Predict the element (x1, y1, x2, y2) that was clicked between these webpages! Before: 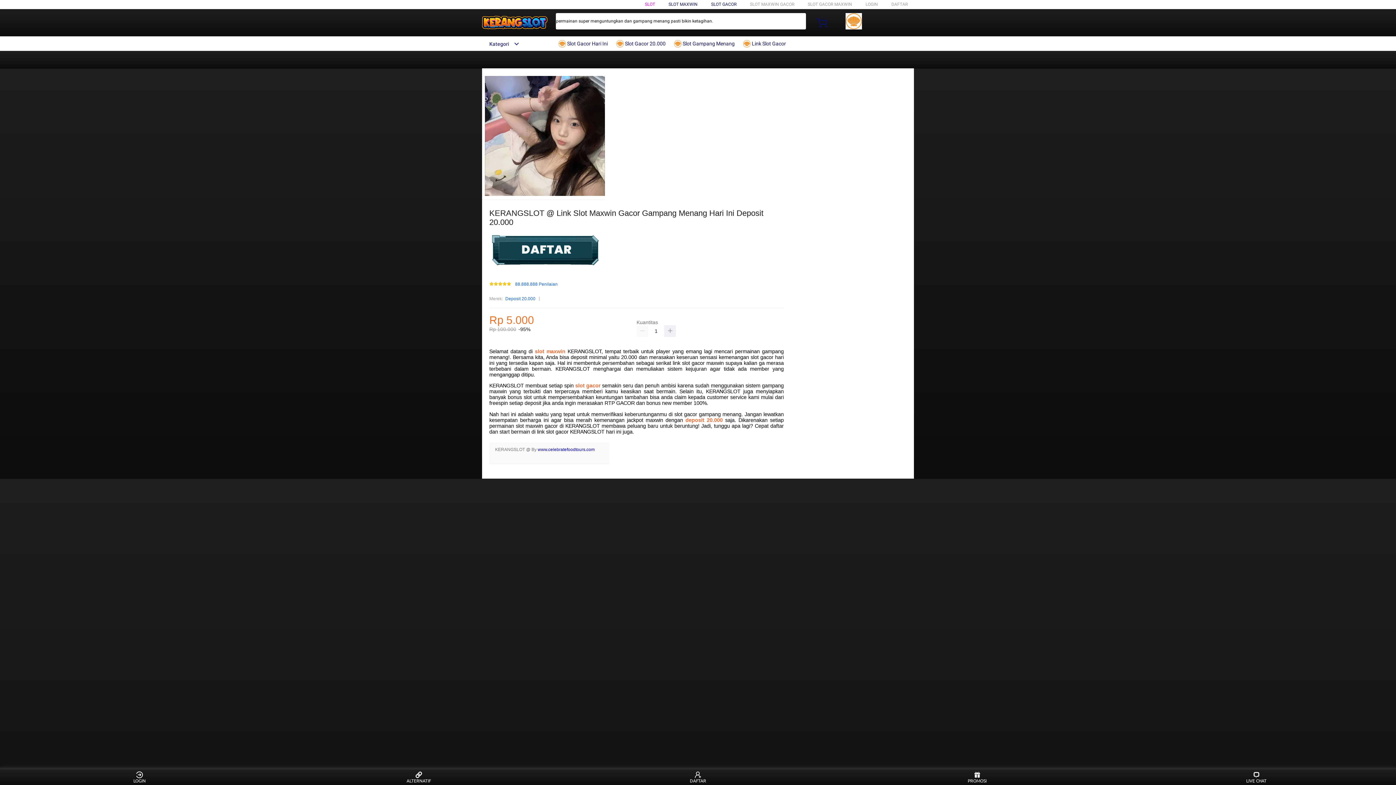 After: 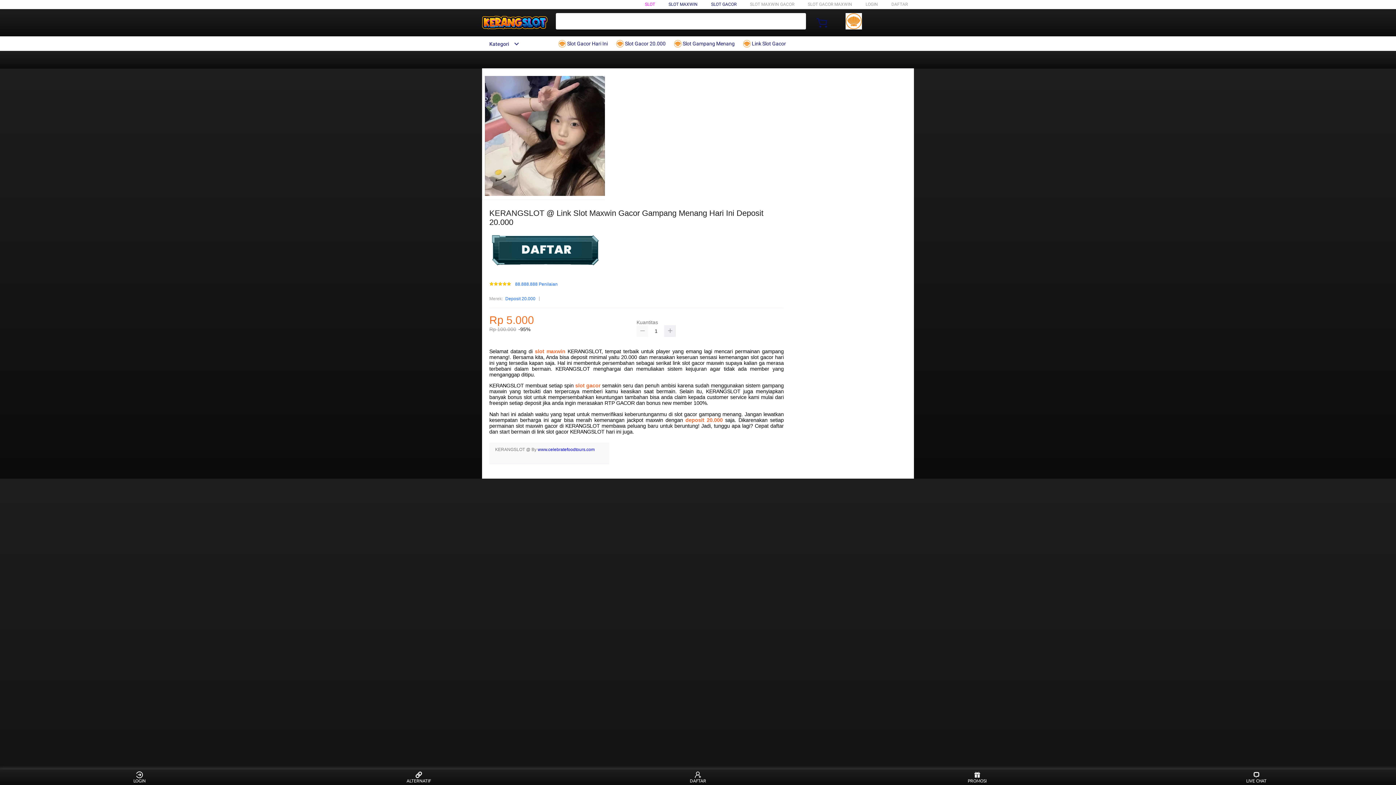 Action: bbox: (636, 325, 648, 337)